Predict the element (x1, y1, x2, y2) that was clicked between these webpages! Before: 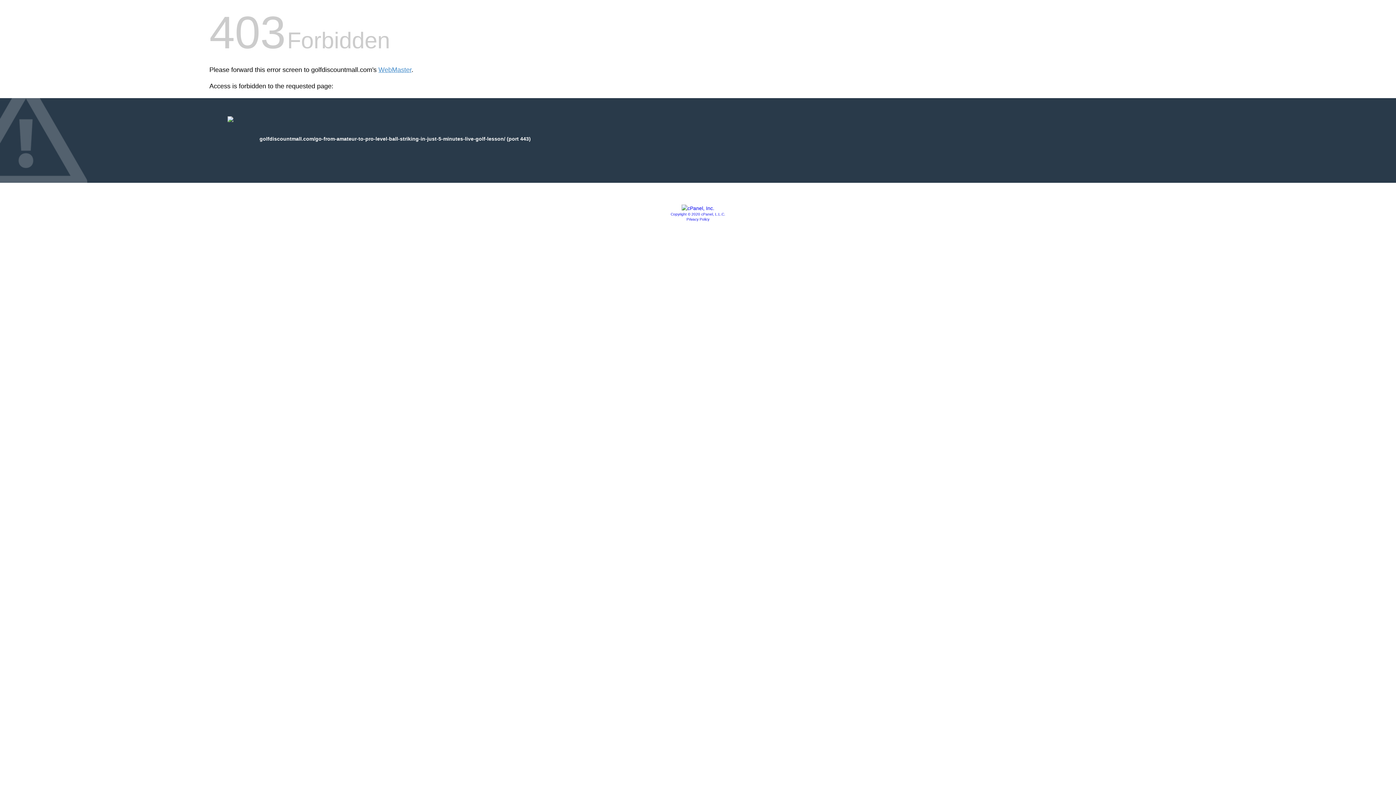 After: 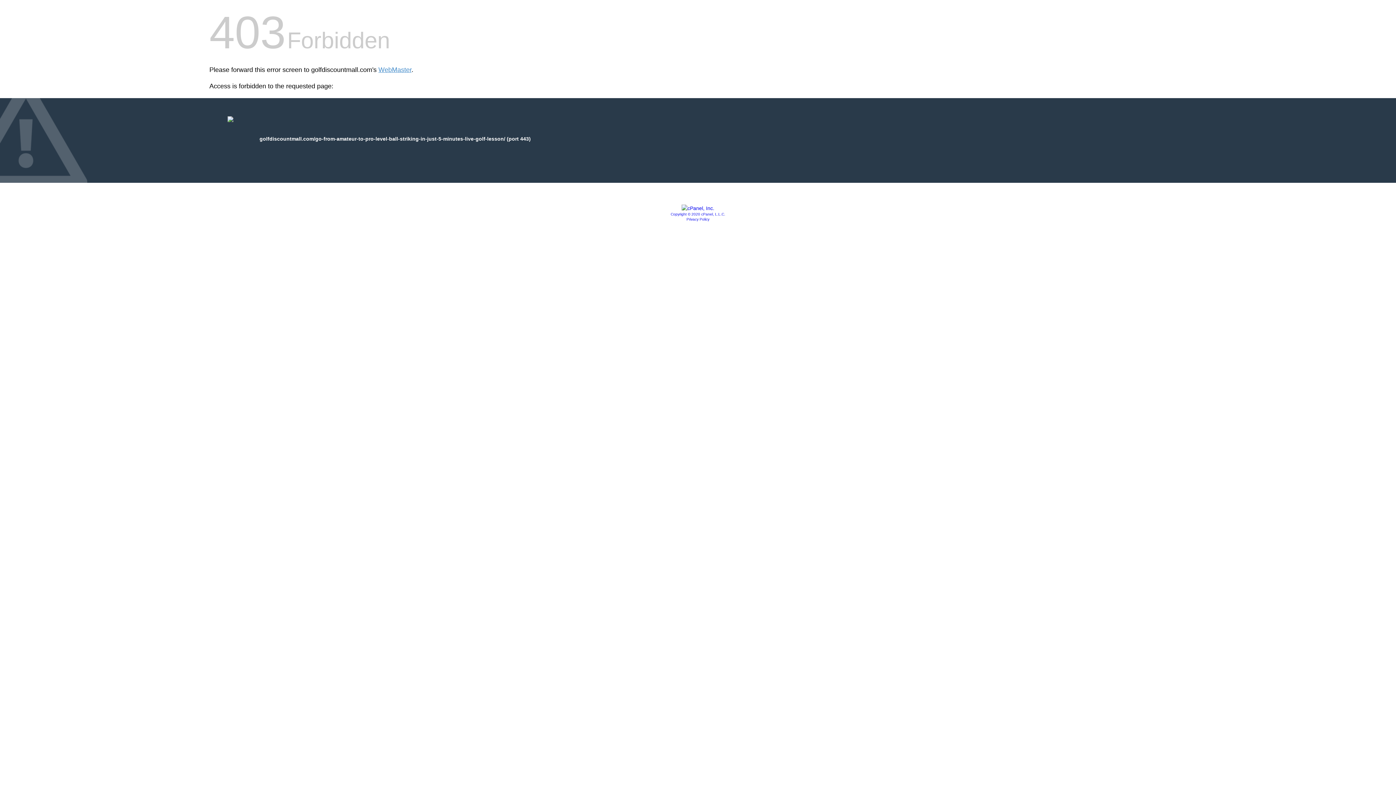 Action: label: Copyright © 2020 cPanel, L.L.C. bbox: (670, 212, 725, 216)